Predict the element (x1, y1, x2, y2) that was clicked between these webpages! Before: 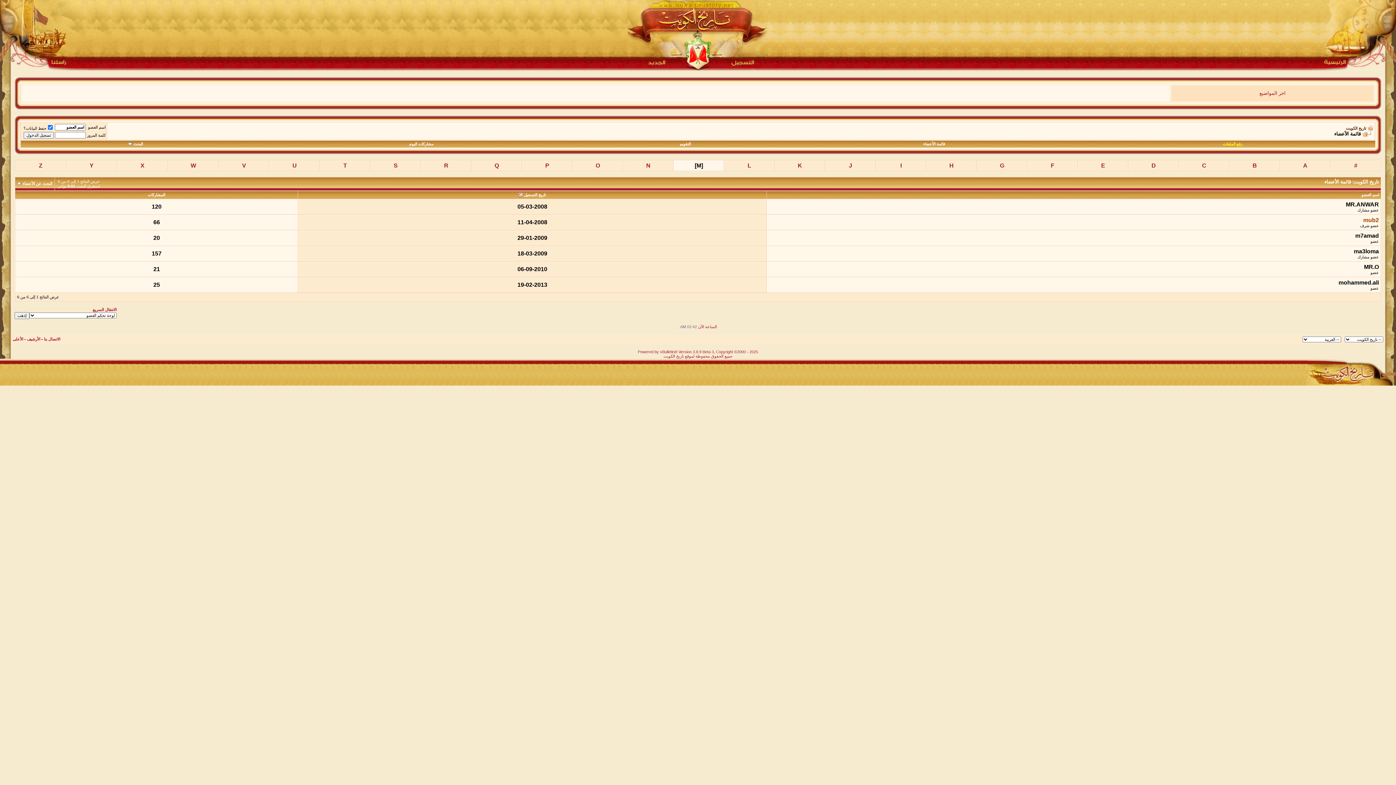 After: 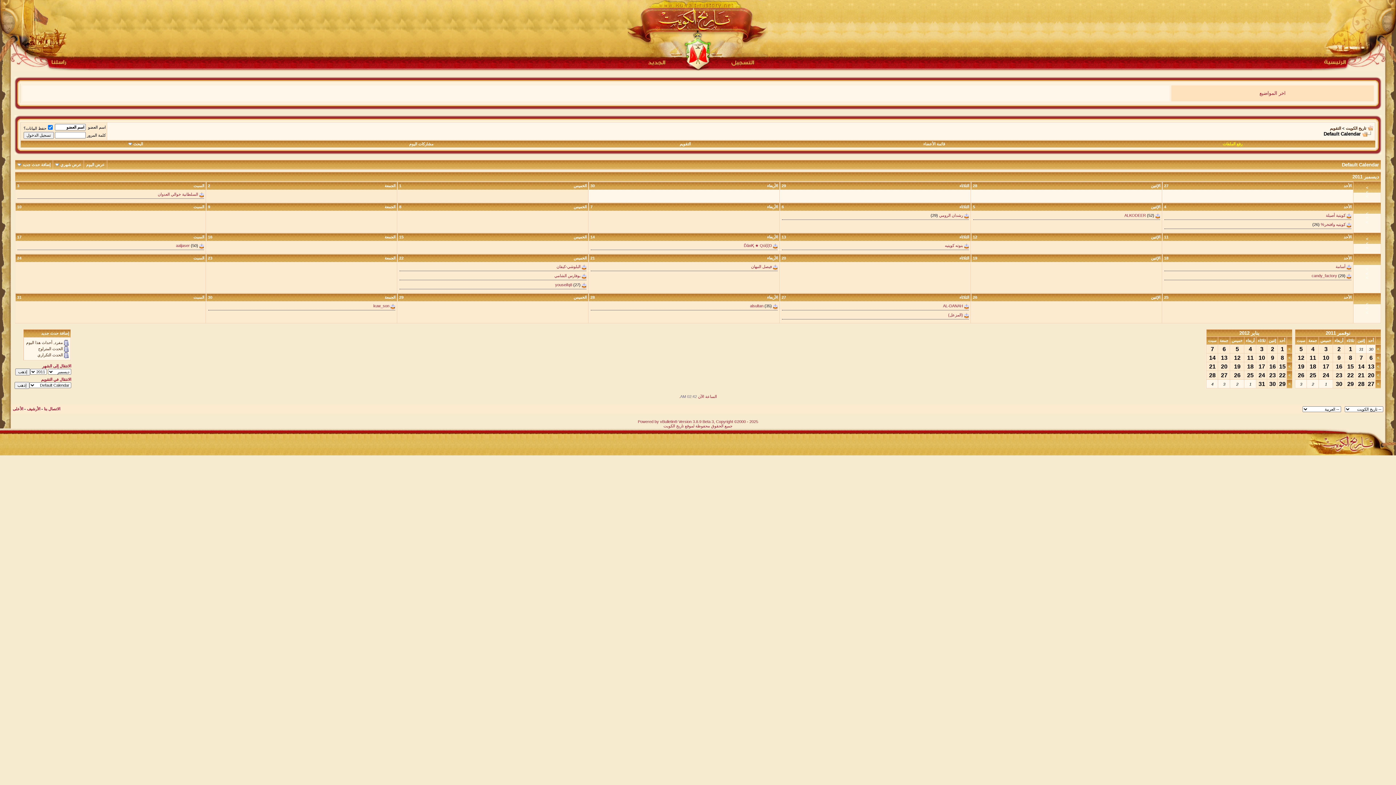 Action: label: التقويم bbox: (679, 141, 691, 146)